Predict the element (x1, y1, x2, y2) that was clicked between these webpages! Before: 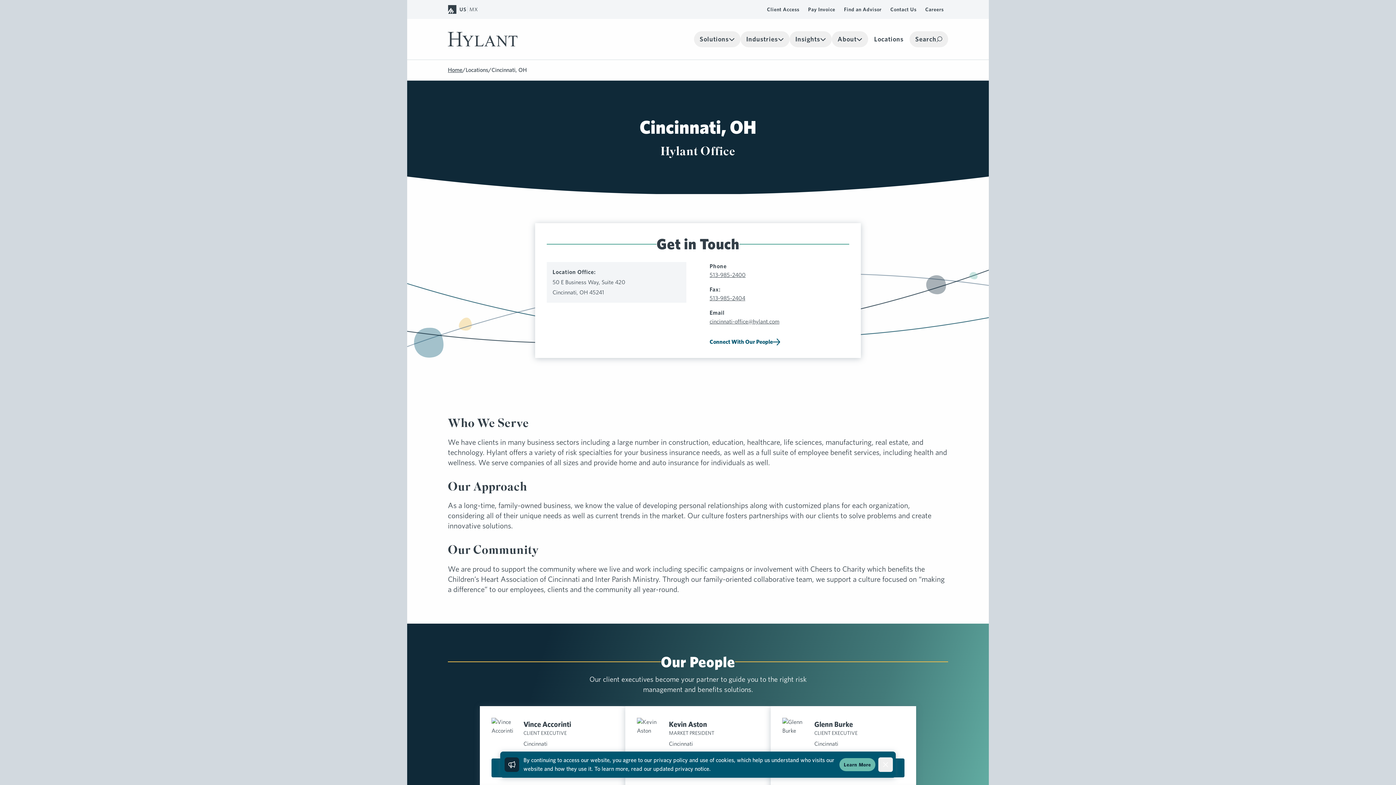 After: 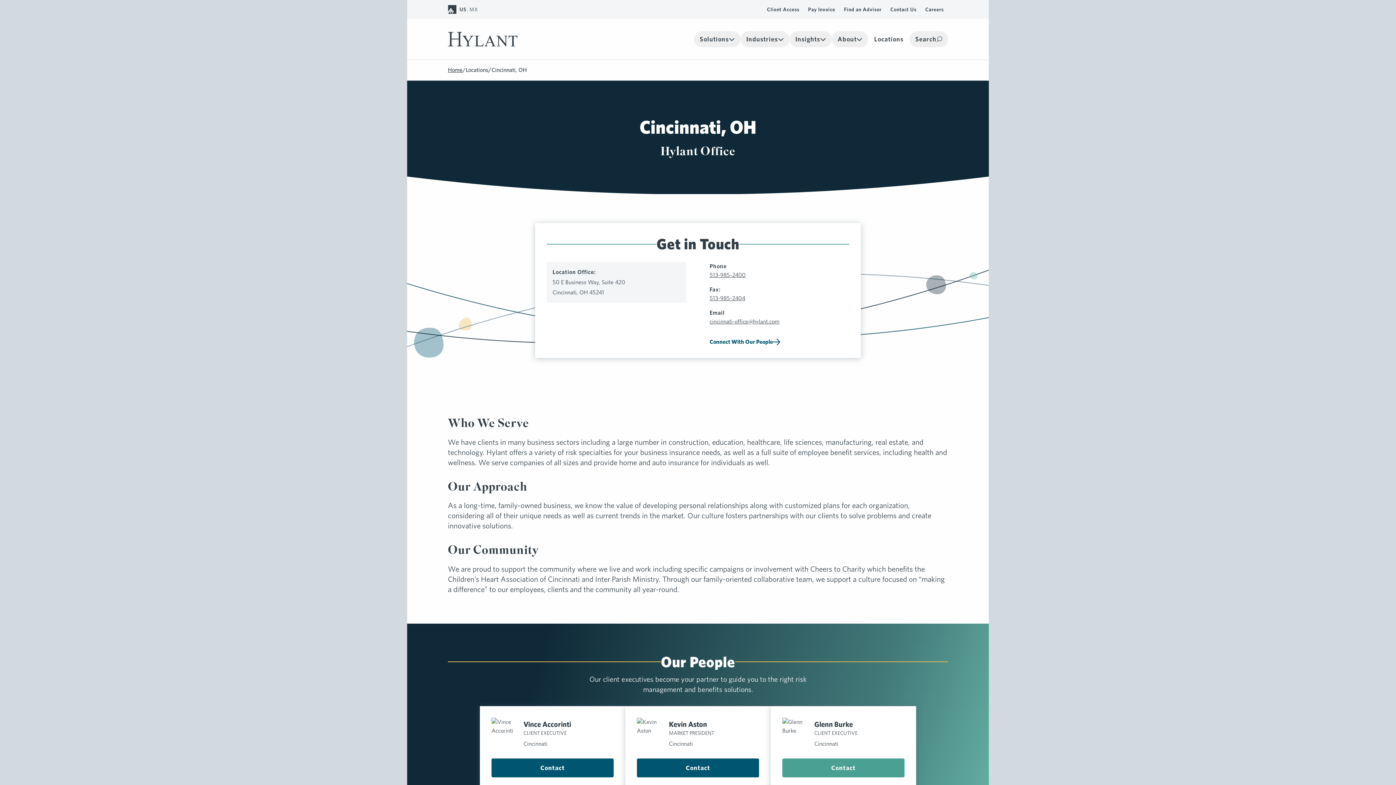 Action: bbox: (878, 757, 893, 772) label: Dismiss